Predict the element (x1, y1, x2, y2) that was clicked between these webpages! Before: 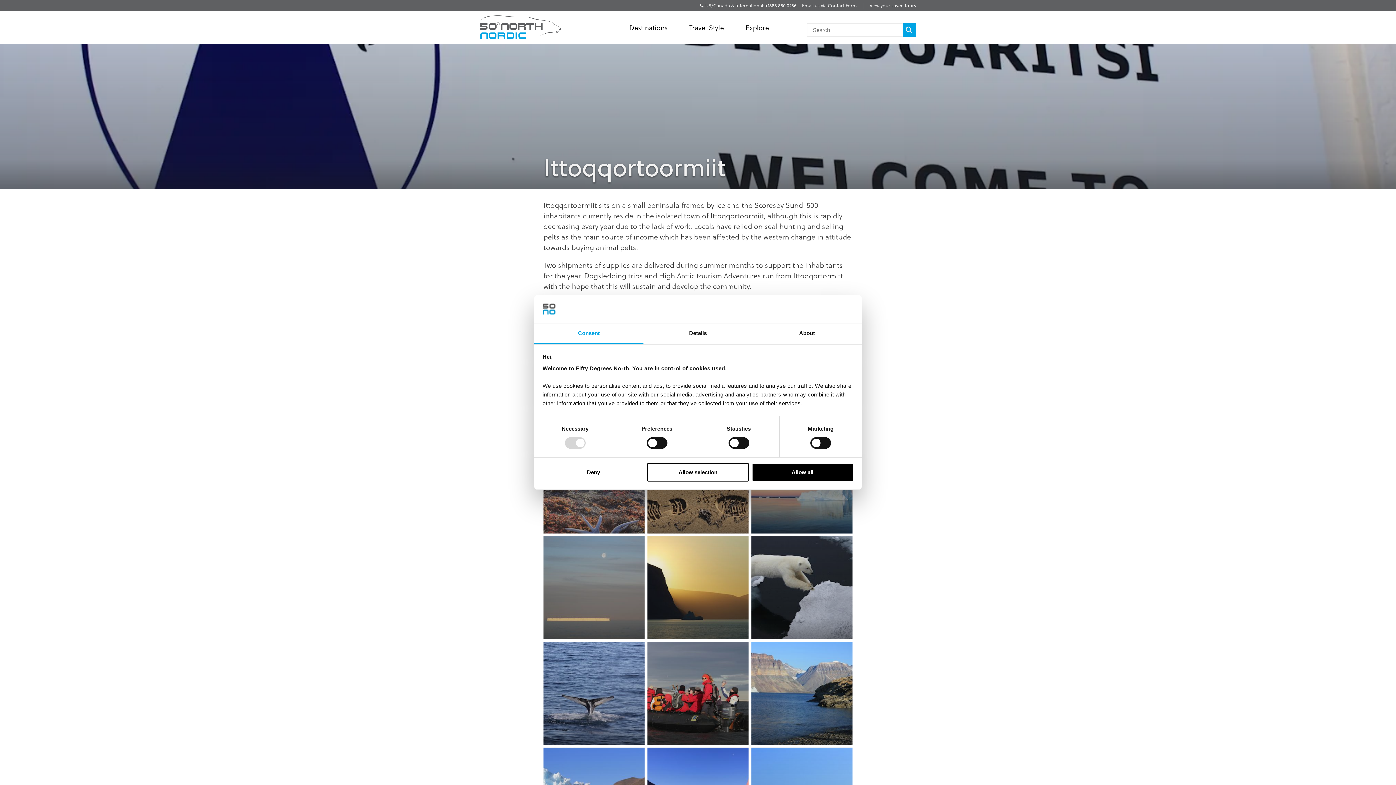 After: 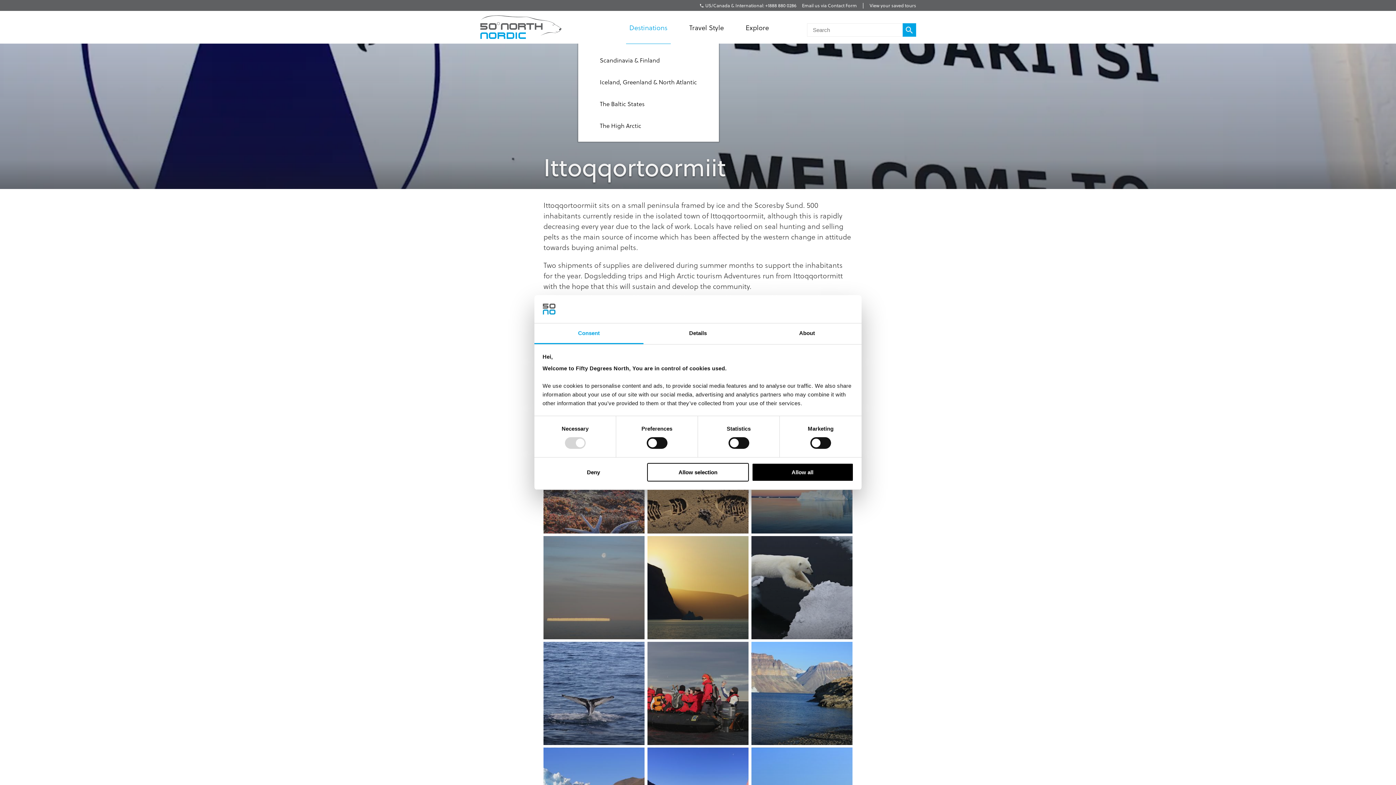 Action: label: Destinations bbox: (629, 10, 667, 43)